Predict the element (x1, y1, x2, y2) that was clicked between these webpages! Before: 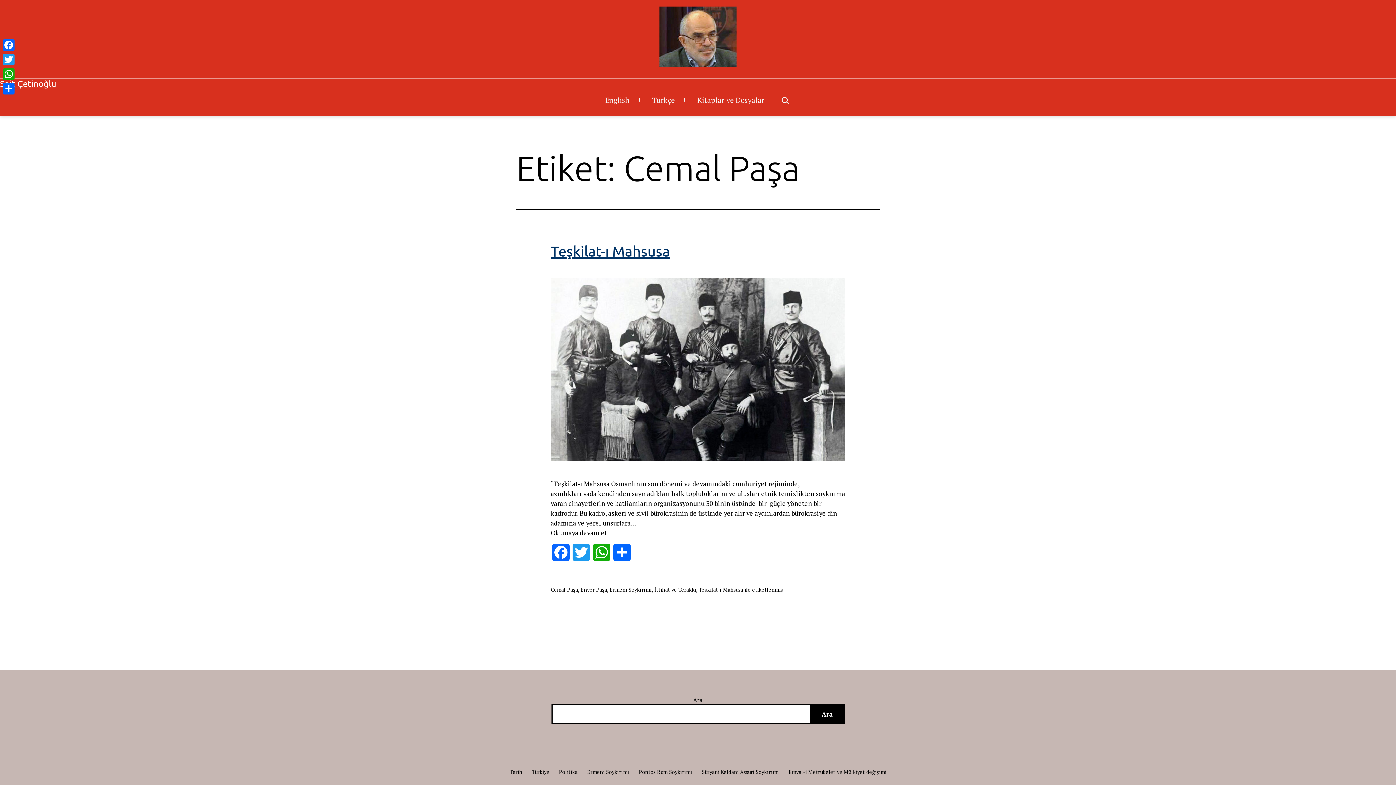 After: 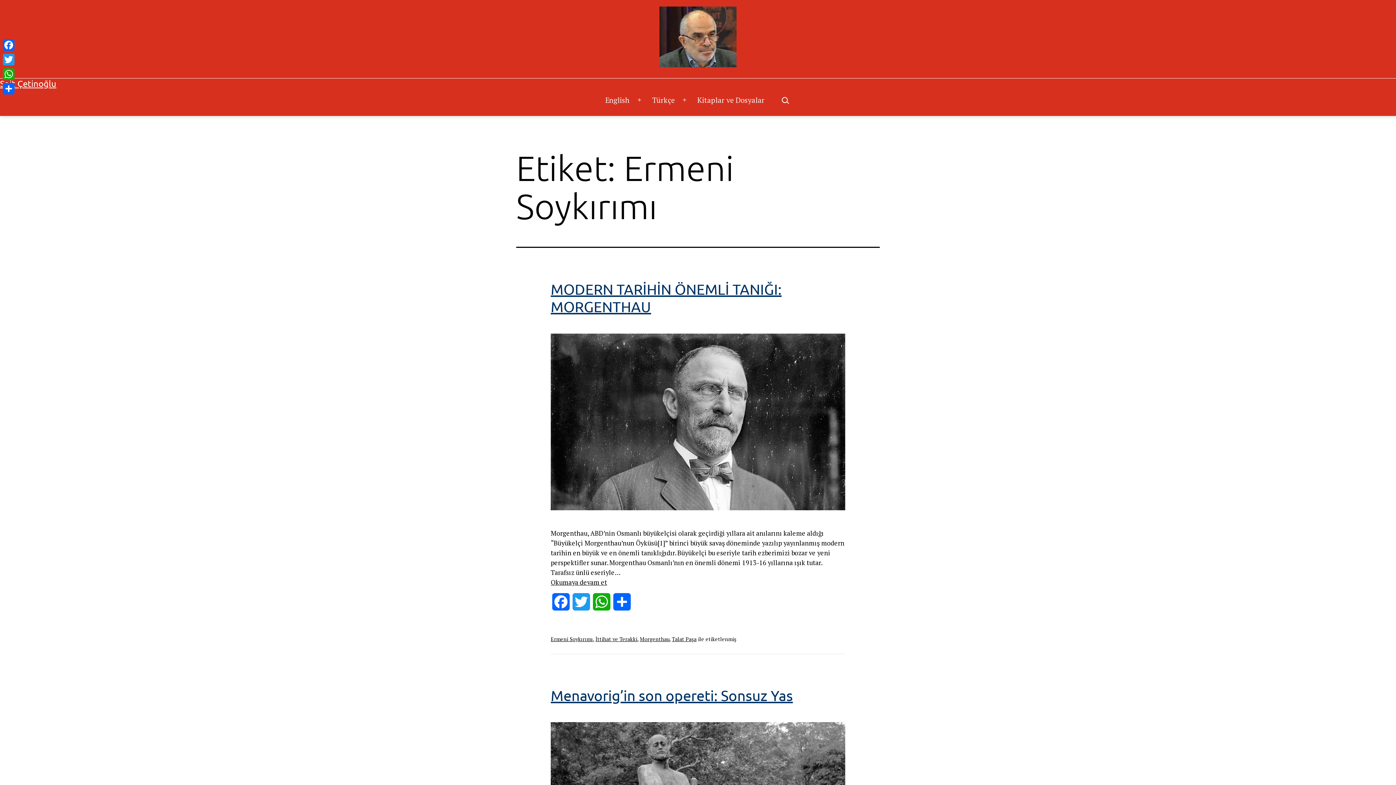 Action: label: Ermeni Soykırımı bbox: (609, 586, 652, 593)